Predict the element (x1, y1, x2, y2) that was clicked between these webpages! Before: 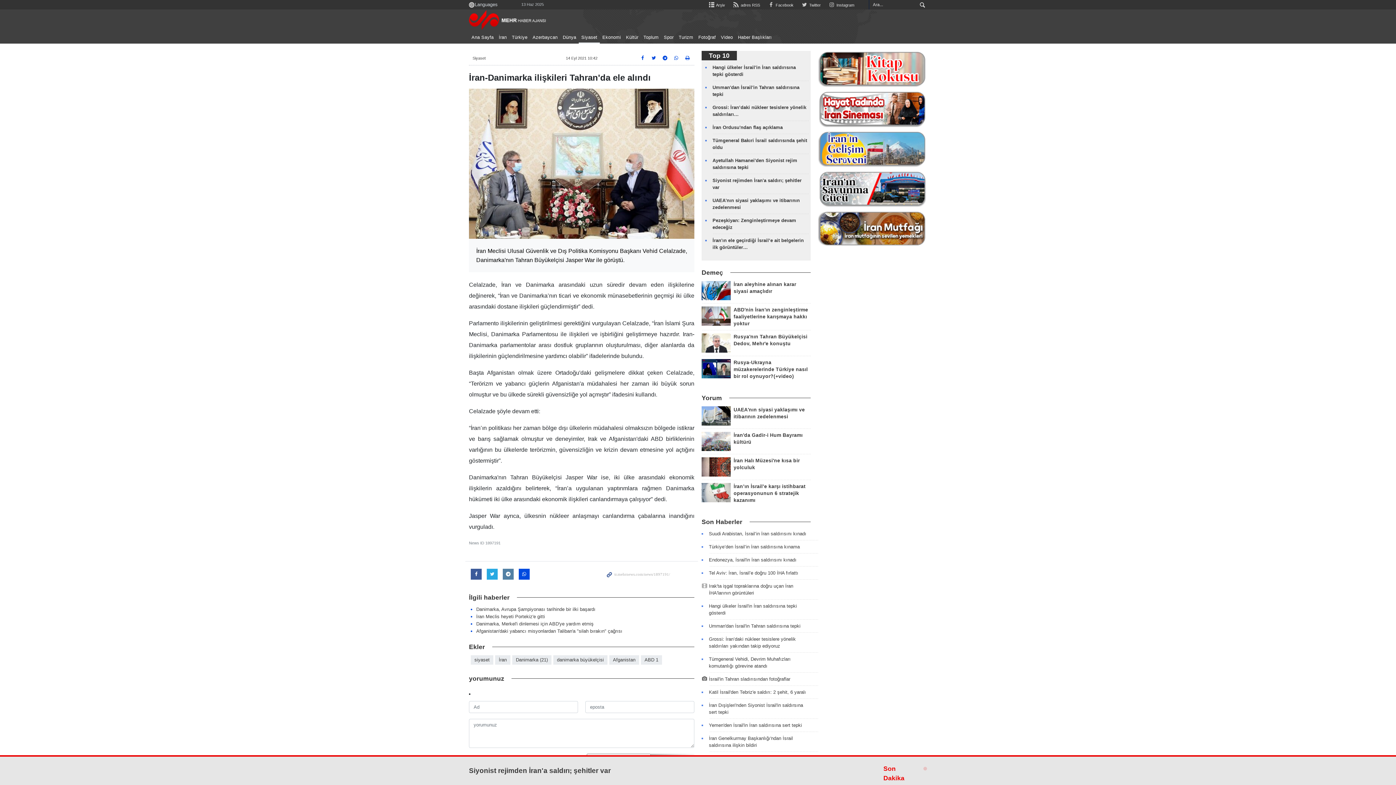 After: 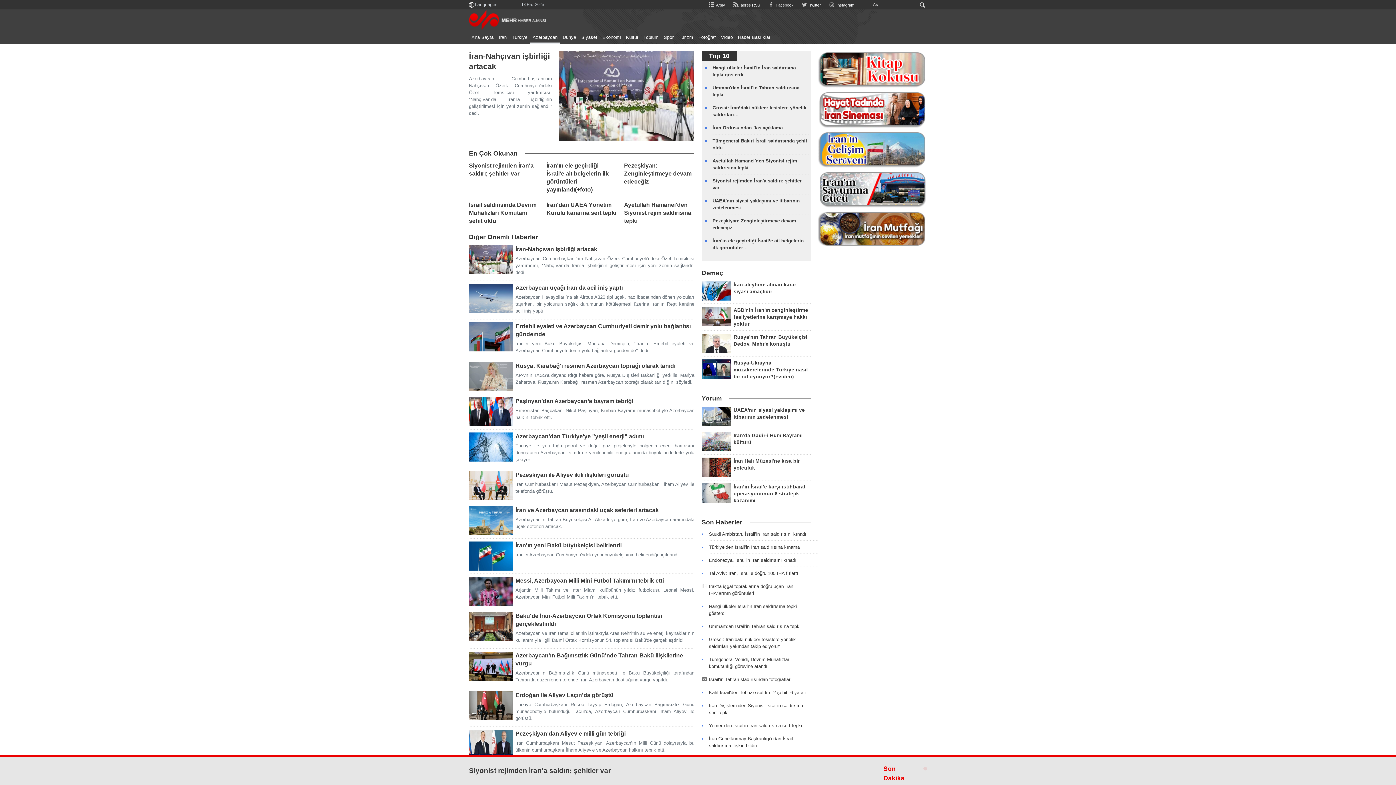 Action: bbox: (530, 32, 560, 42) label: Azerbaycan